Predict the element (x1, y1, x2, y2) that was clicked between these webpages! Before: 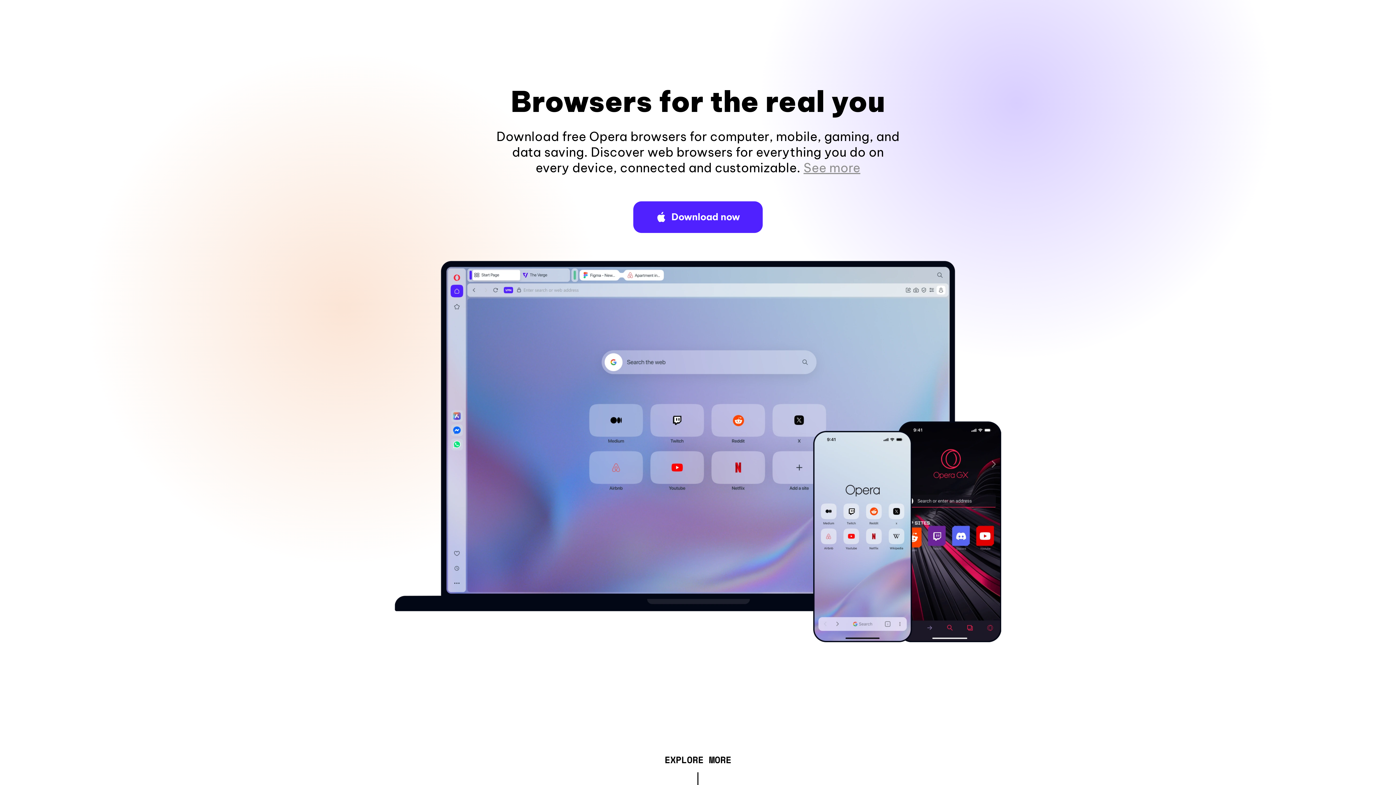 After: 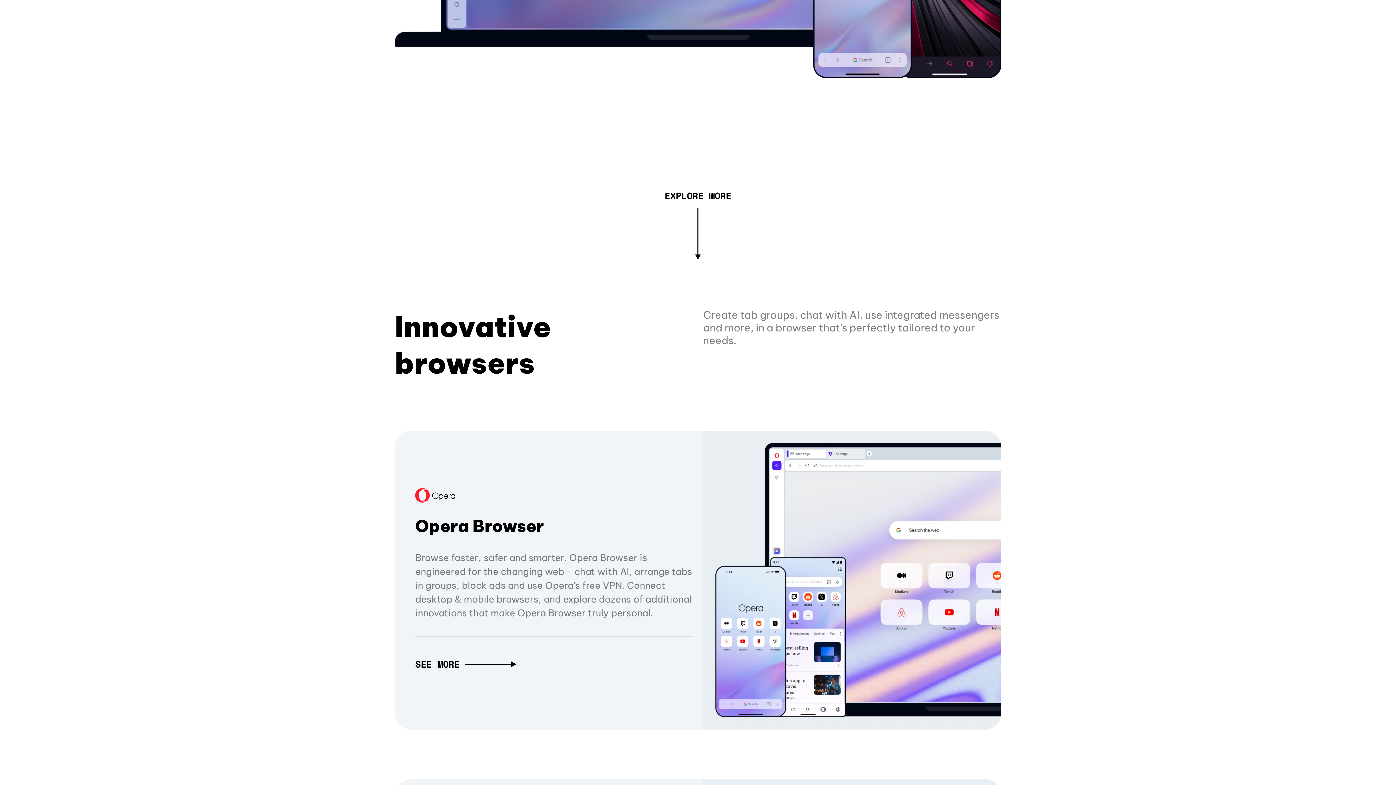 Action: label: See more bbox: (803, 160, 860, 175)